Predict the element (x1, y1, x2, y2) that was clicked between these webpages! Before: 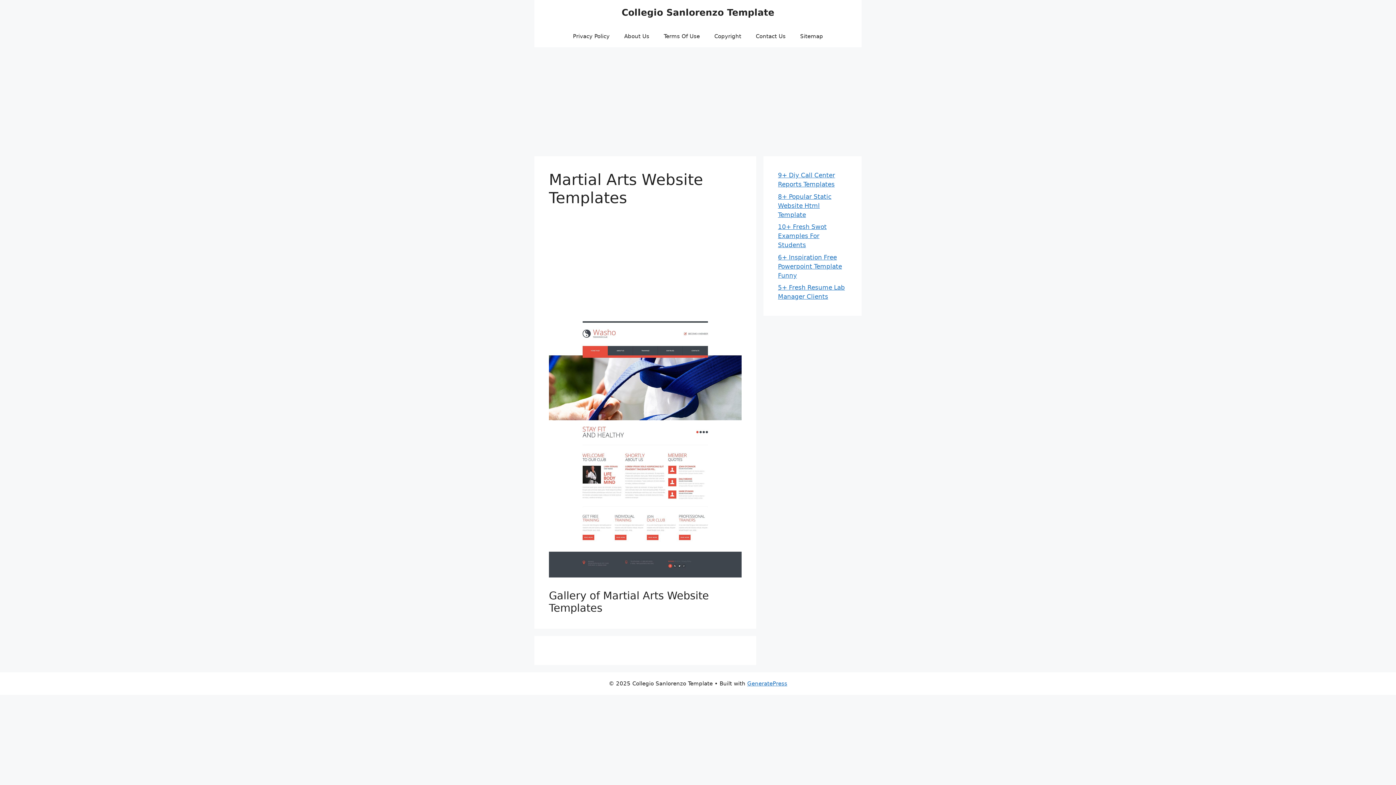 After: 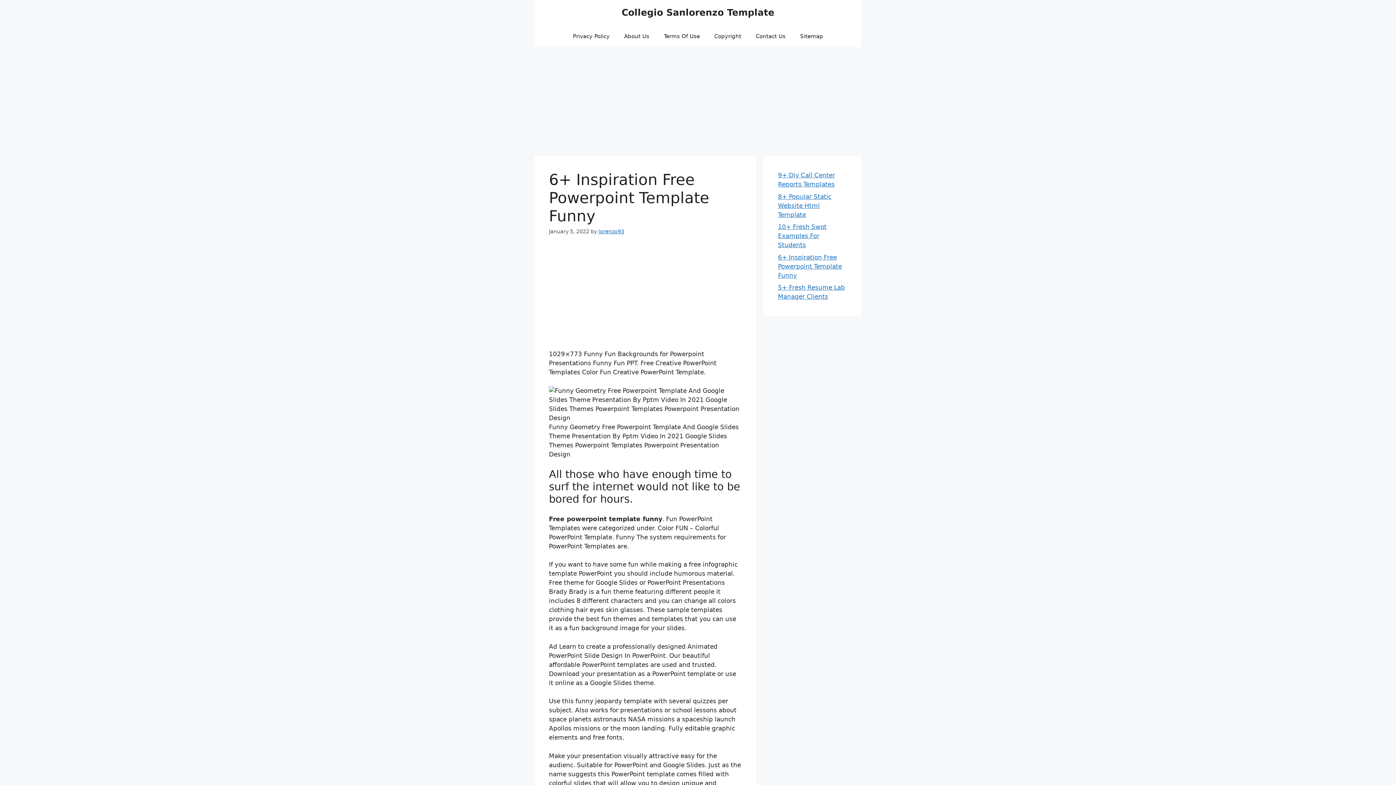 Action: bbox: (778, 253, 842, 279) label: 6+ Inspiration Free Powerpoint Template Funny